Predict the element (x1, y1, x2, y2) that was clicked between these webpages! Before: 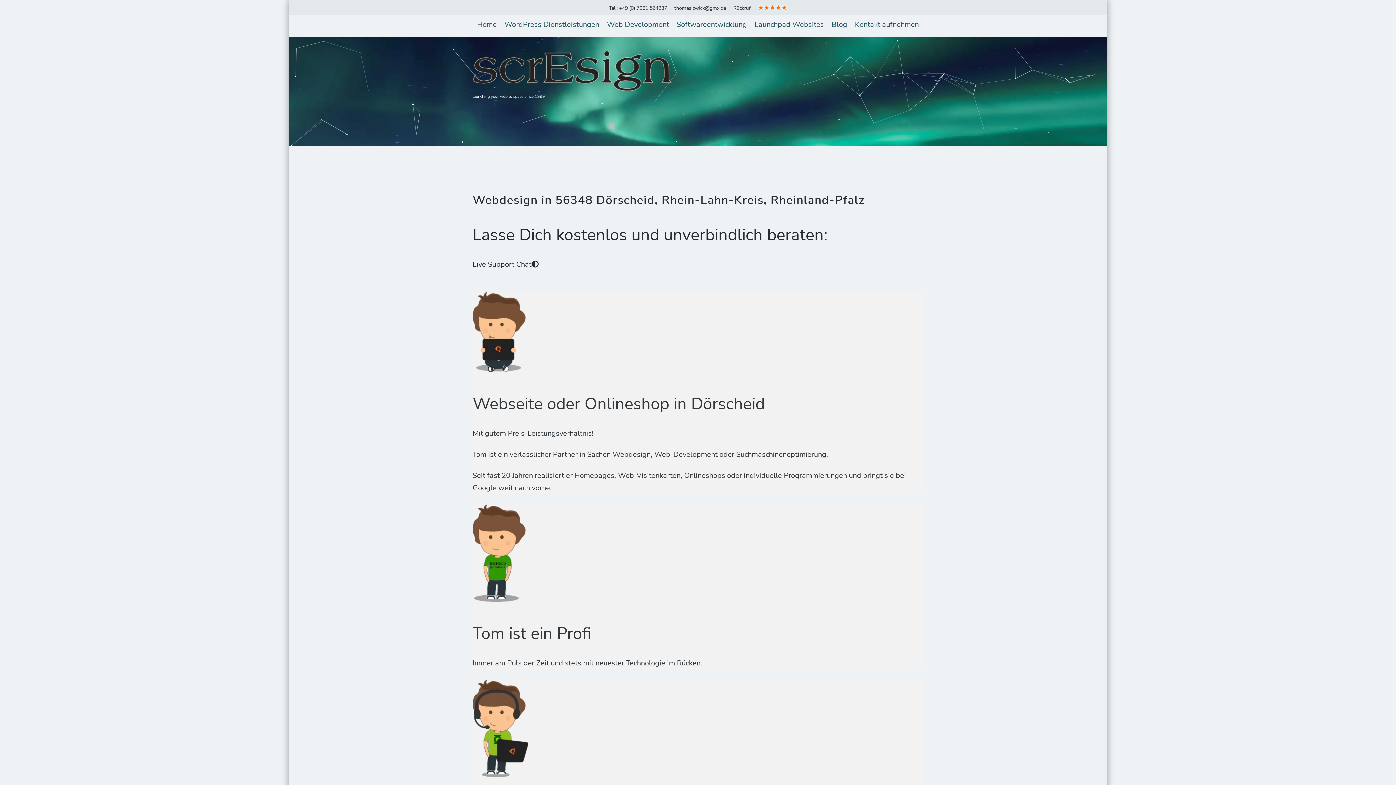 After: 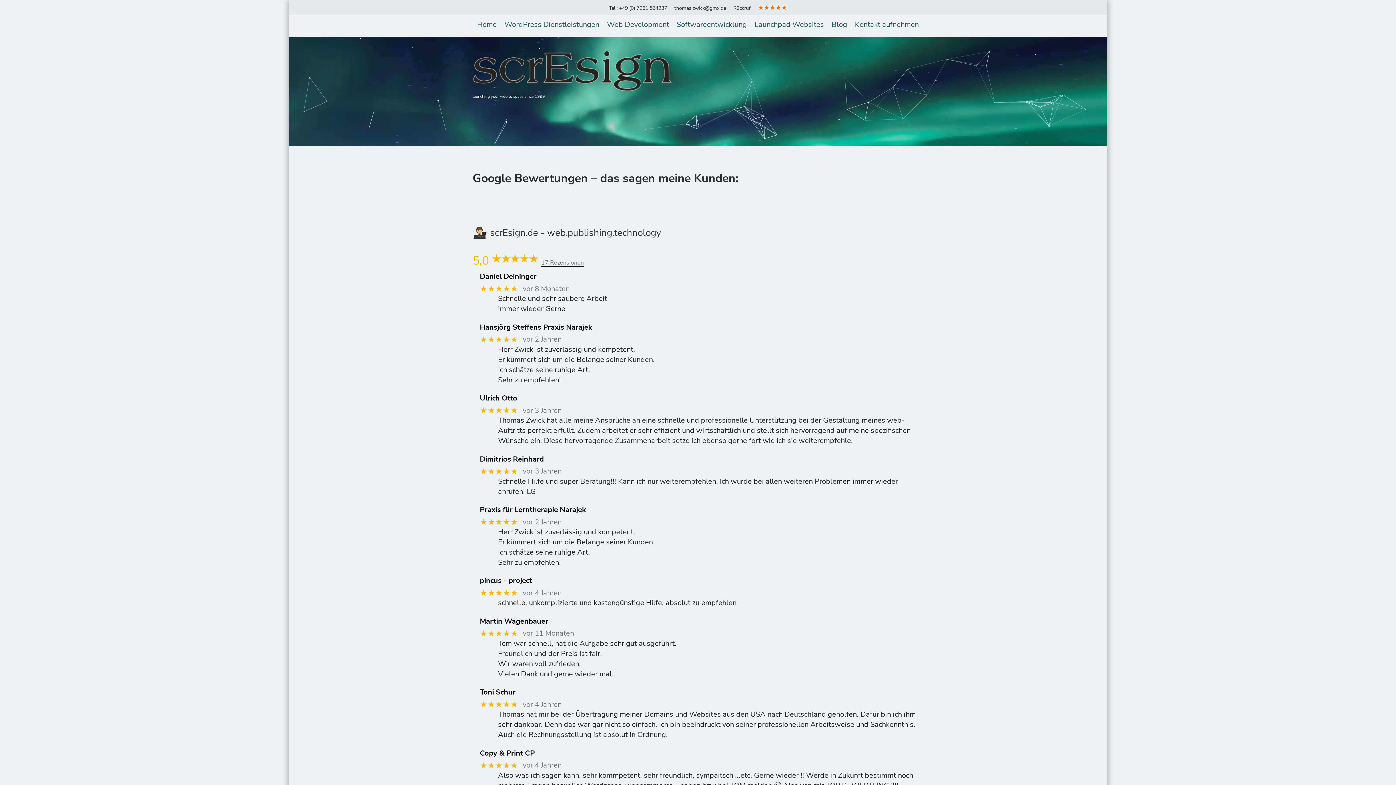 Action: bbox: (758, 3, 787, 12) label: ★★★★★